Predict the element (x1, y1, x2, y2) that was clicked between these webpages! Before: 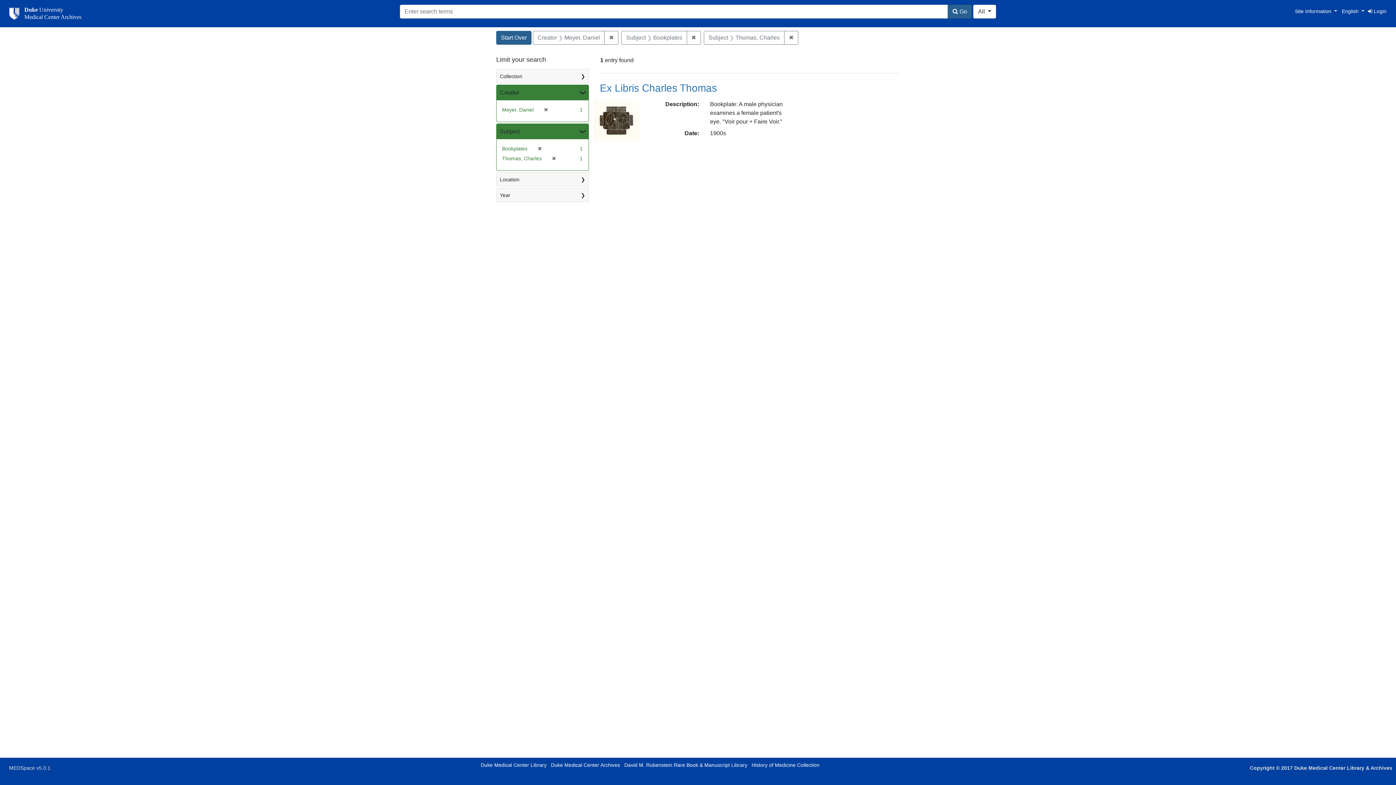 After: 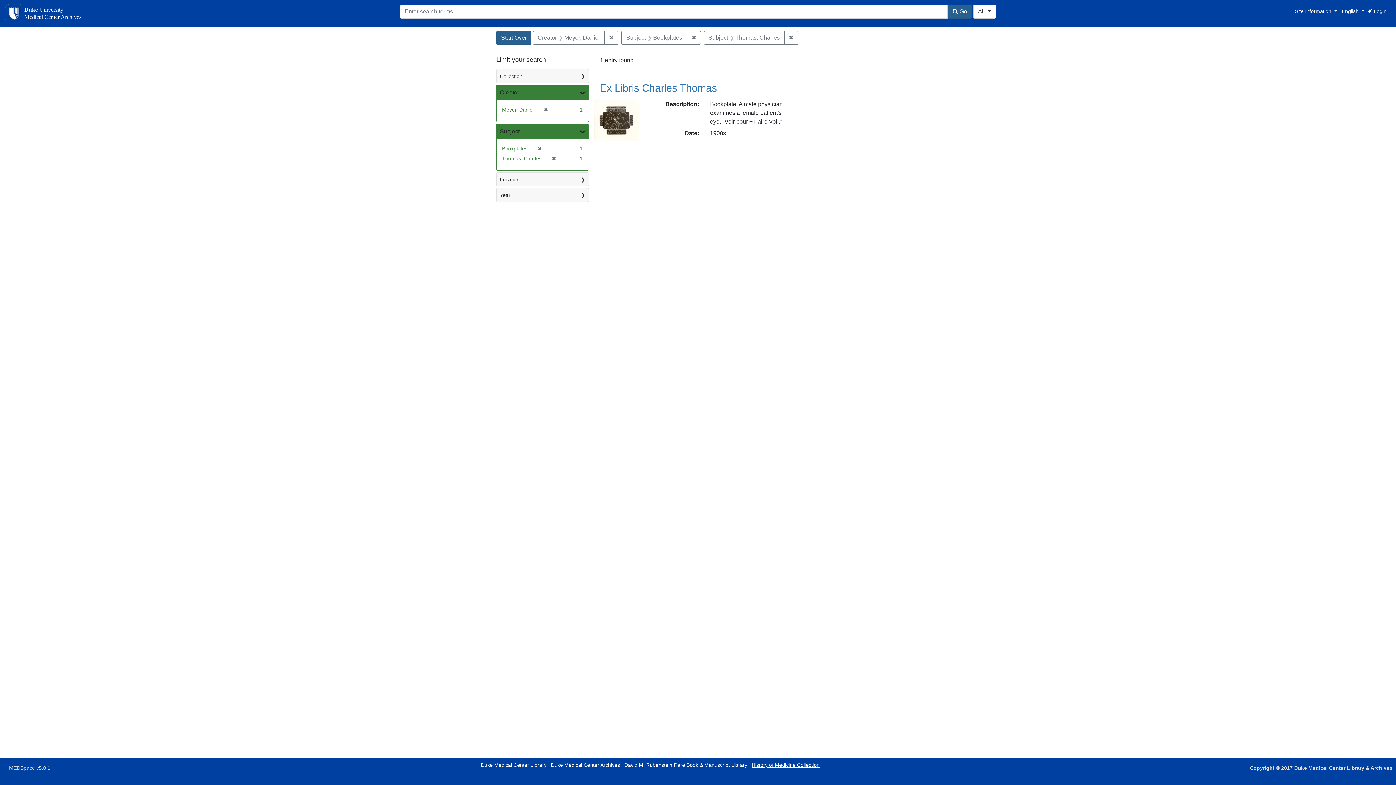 Action: label: History of Medicine Collection bbox: (751, 762, 819, 768)